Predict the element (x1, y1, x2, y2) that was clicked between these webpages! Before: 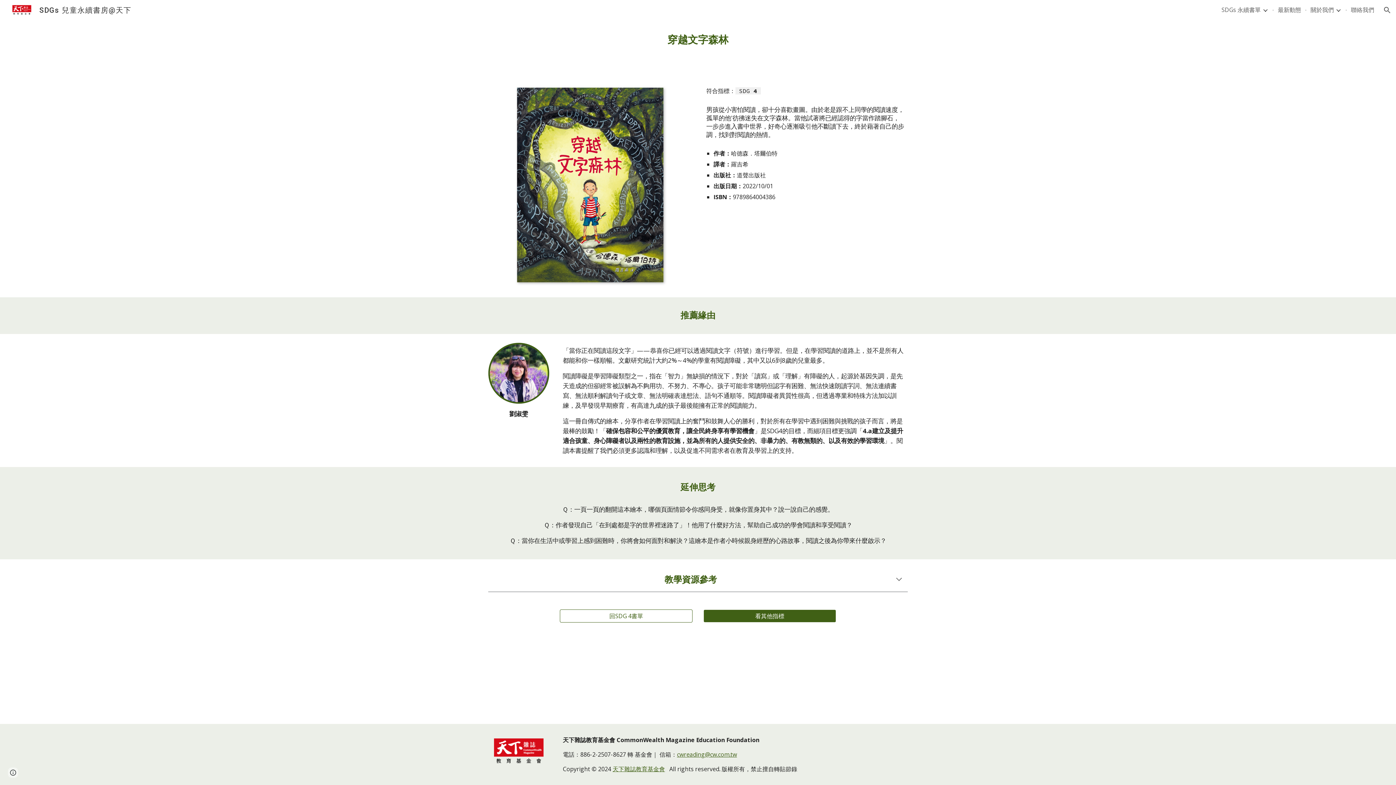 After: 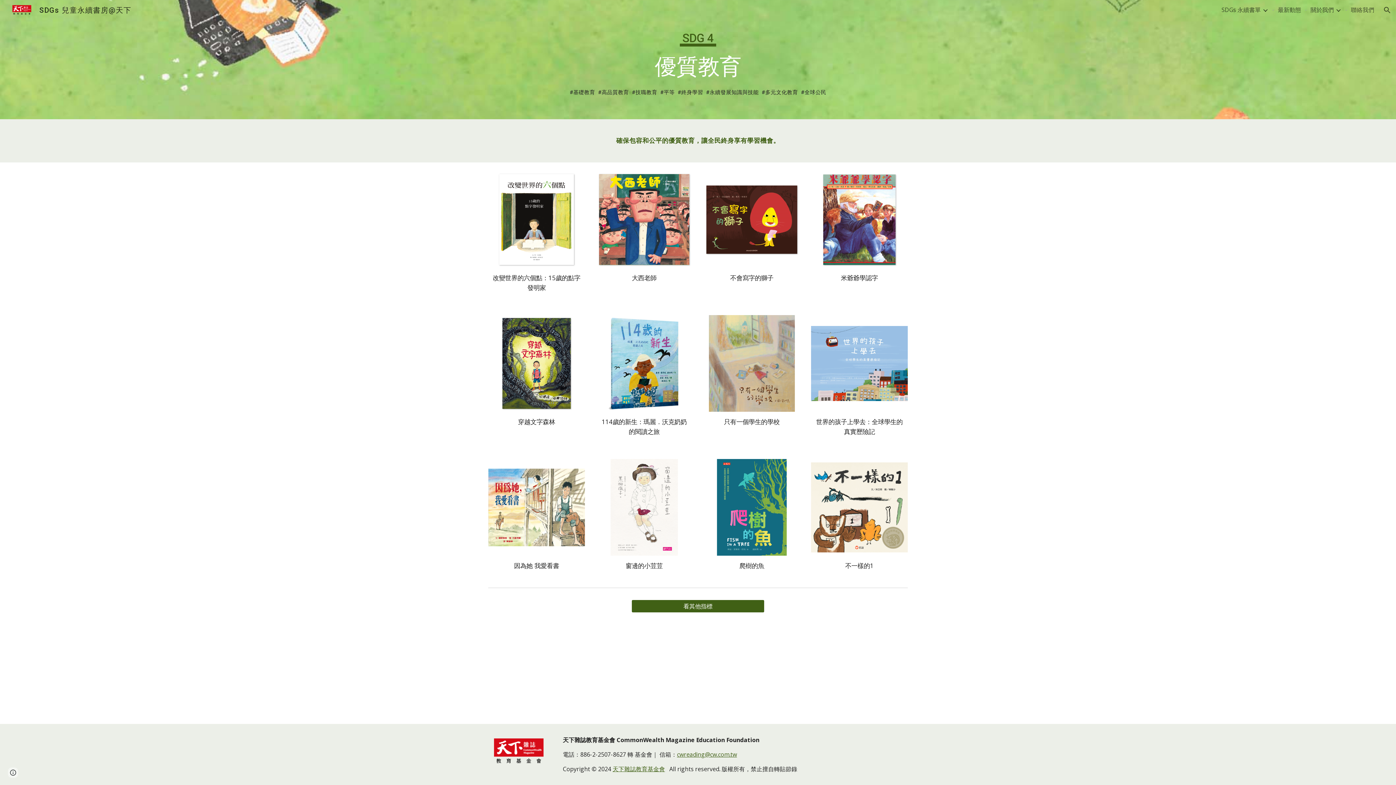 Action: label: SDG 4  bbox: (739, 86, 761, 94)